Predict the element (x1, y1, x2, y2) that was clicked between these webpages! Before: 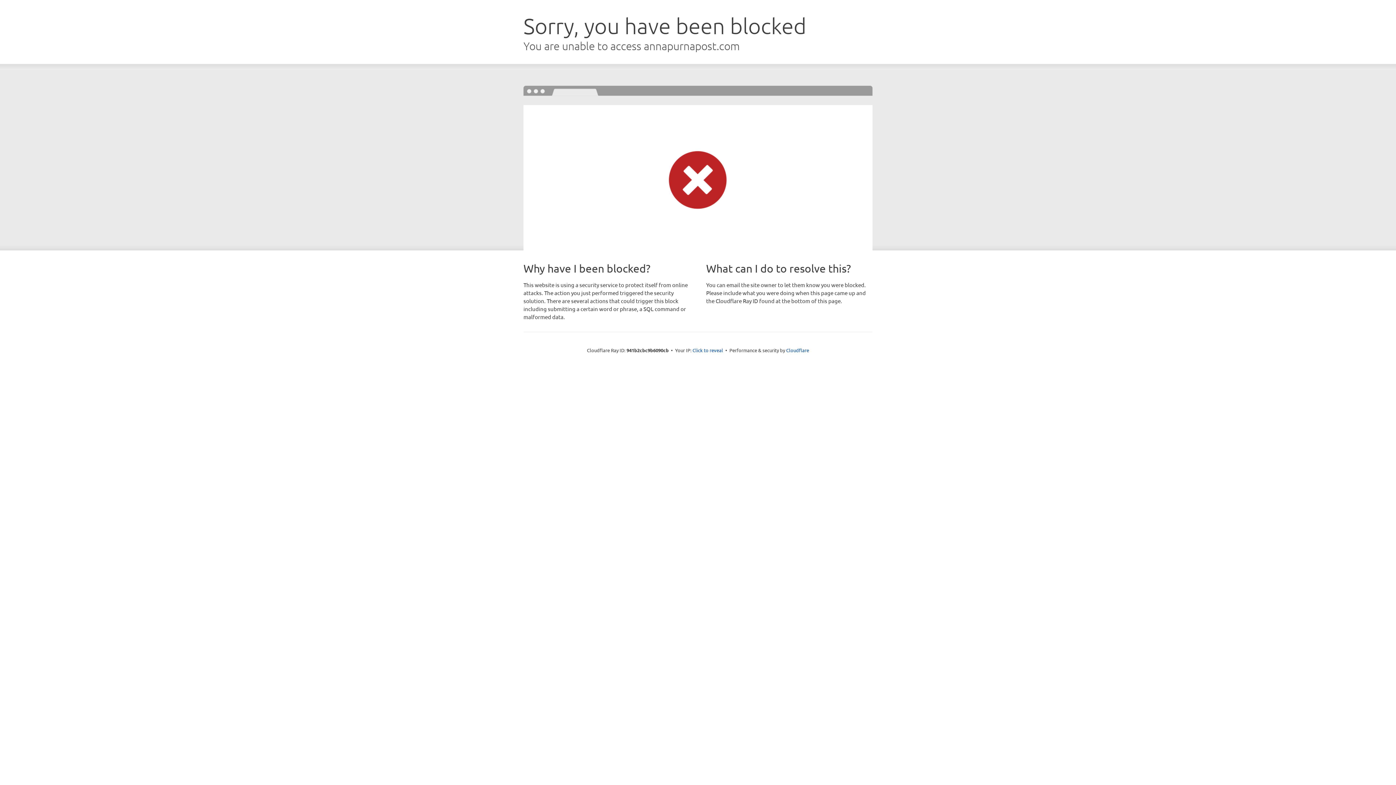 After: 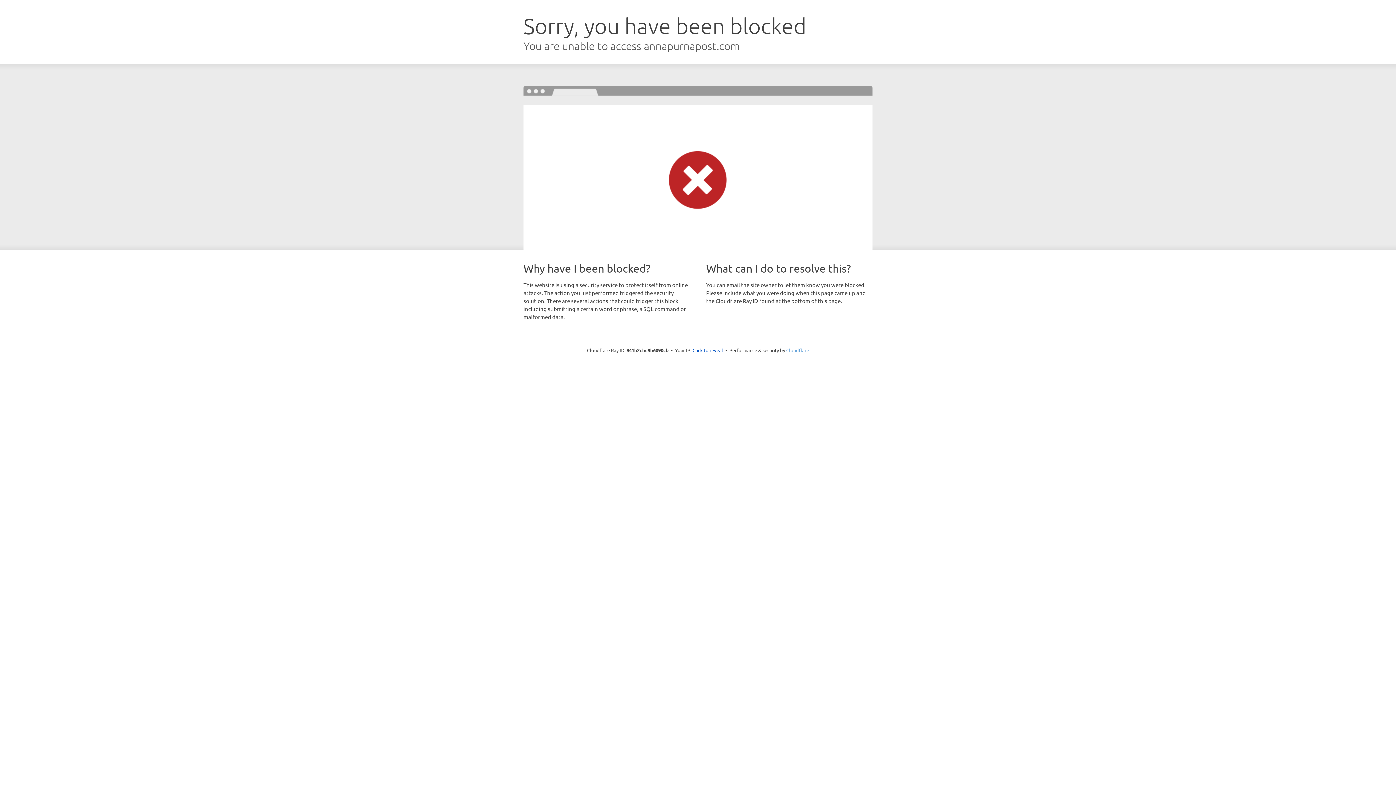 Action: bbox: (786, 347, 809, 353) label: Cloudflare